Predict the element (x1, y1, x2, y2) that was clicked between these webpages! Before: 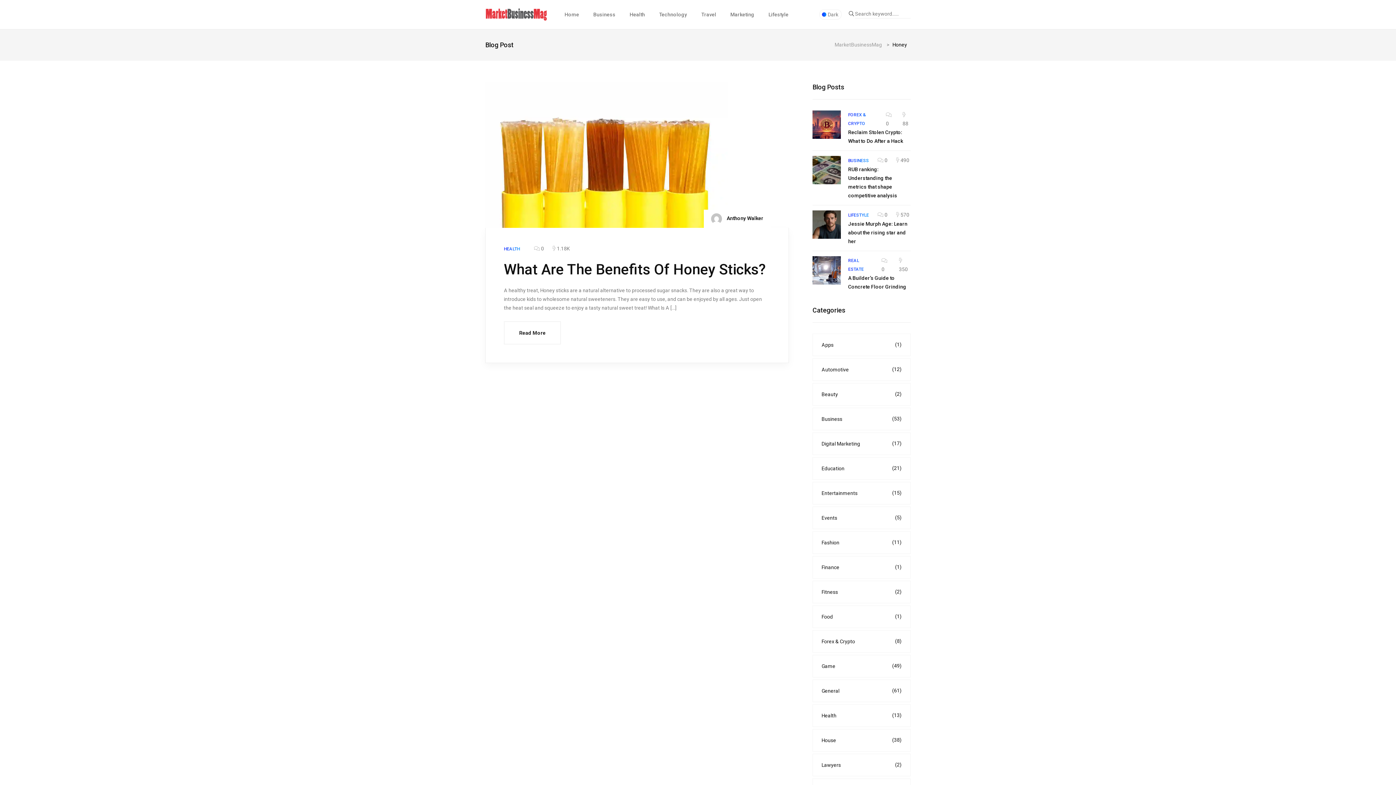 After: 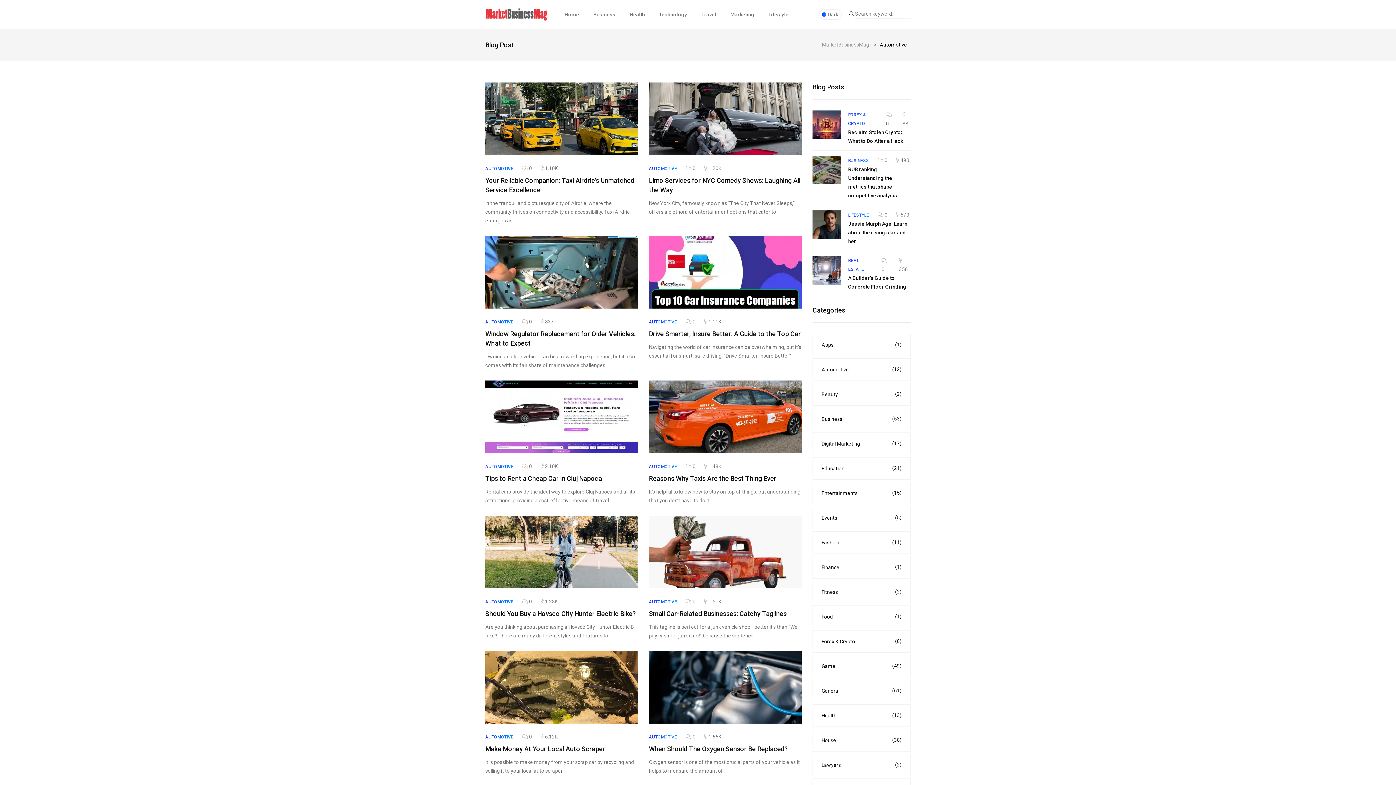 Action: label: Automotive
(12) bbox: (812, 358, 910, 381)